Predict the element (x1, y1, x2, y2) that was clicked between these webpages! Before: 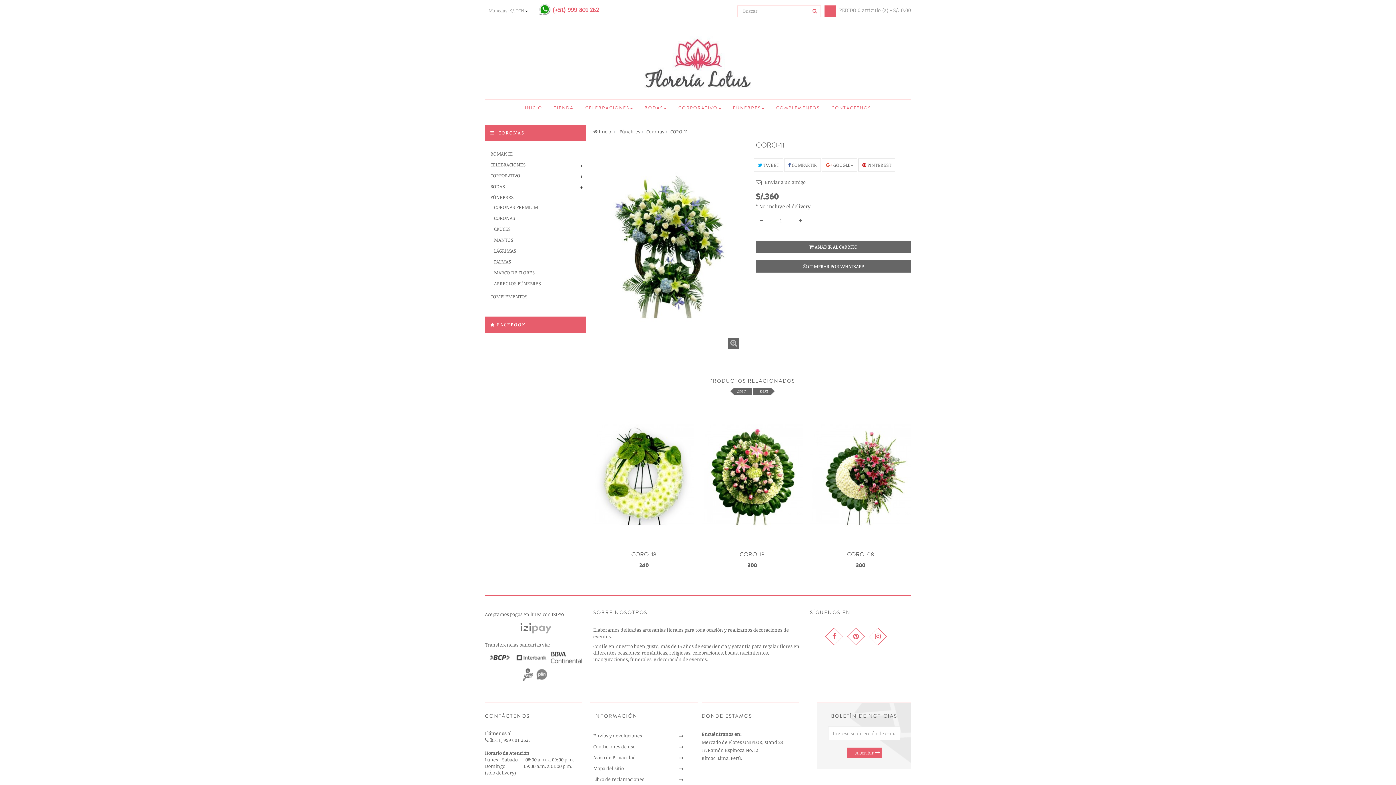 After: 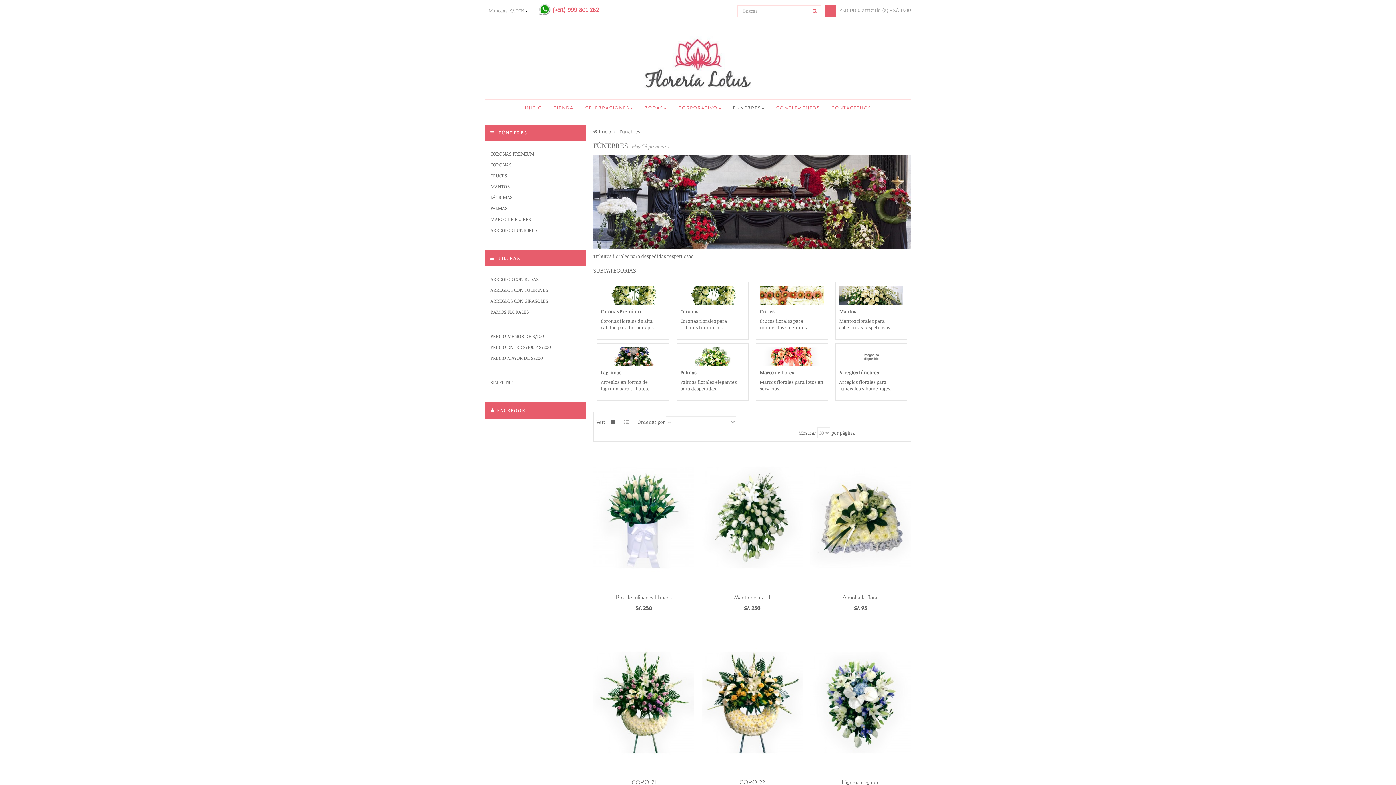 Action: bbox: (619, 128, 640, 134) label: Fúnebres